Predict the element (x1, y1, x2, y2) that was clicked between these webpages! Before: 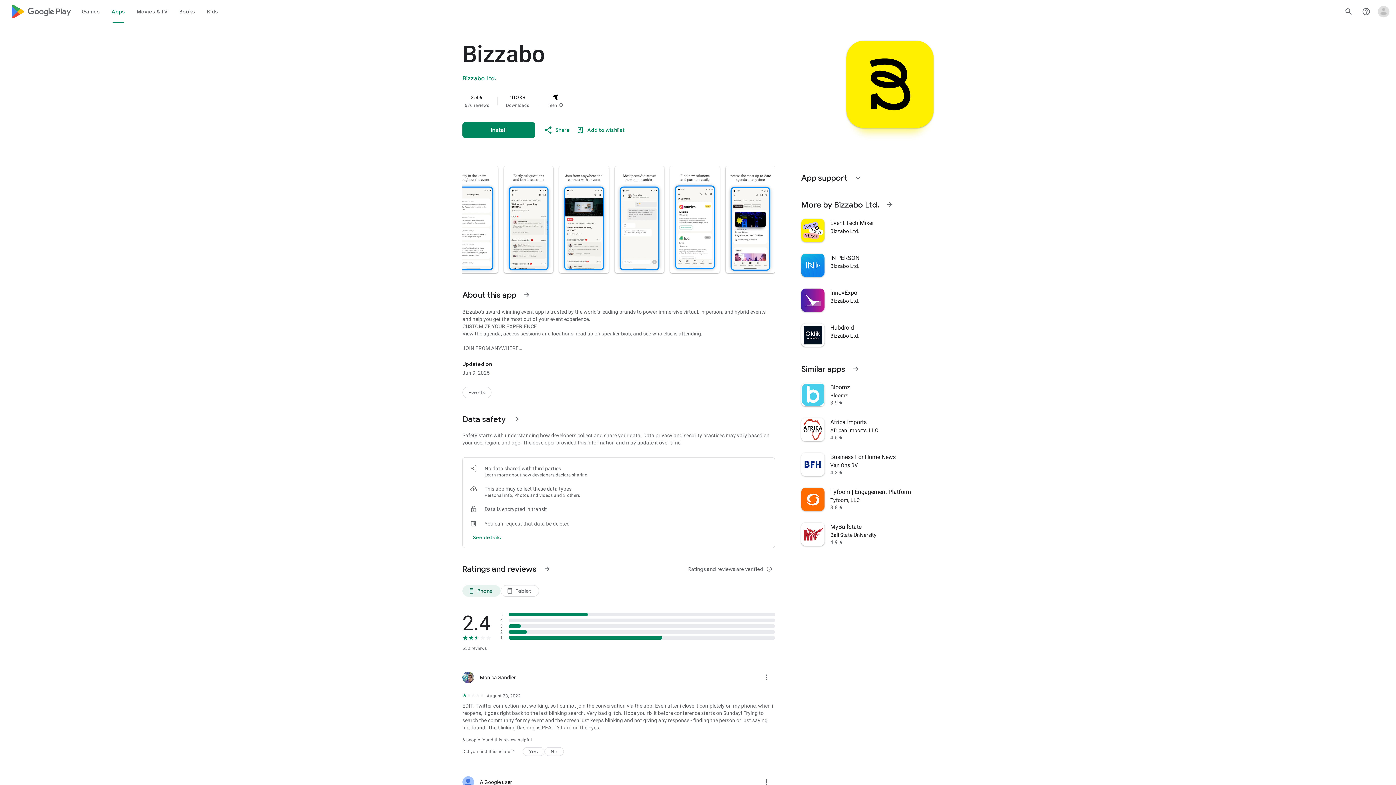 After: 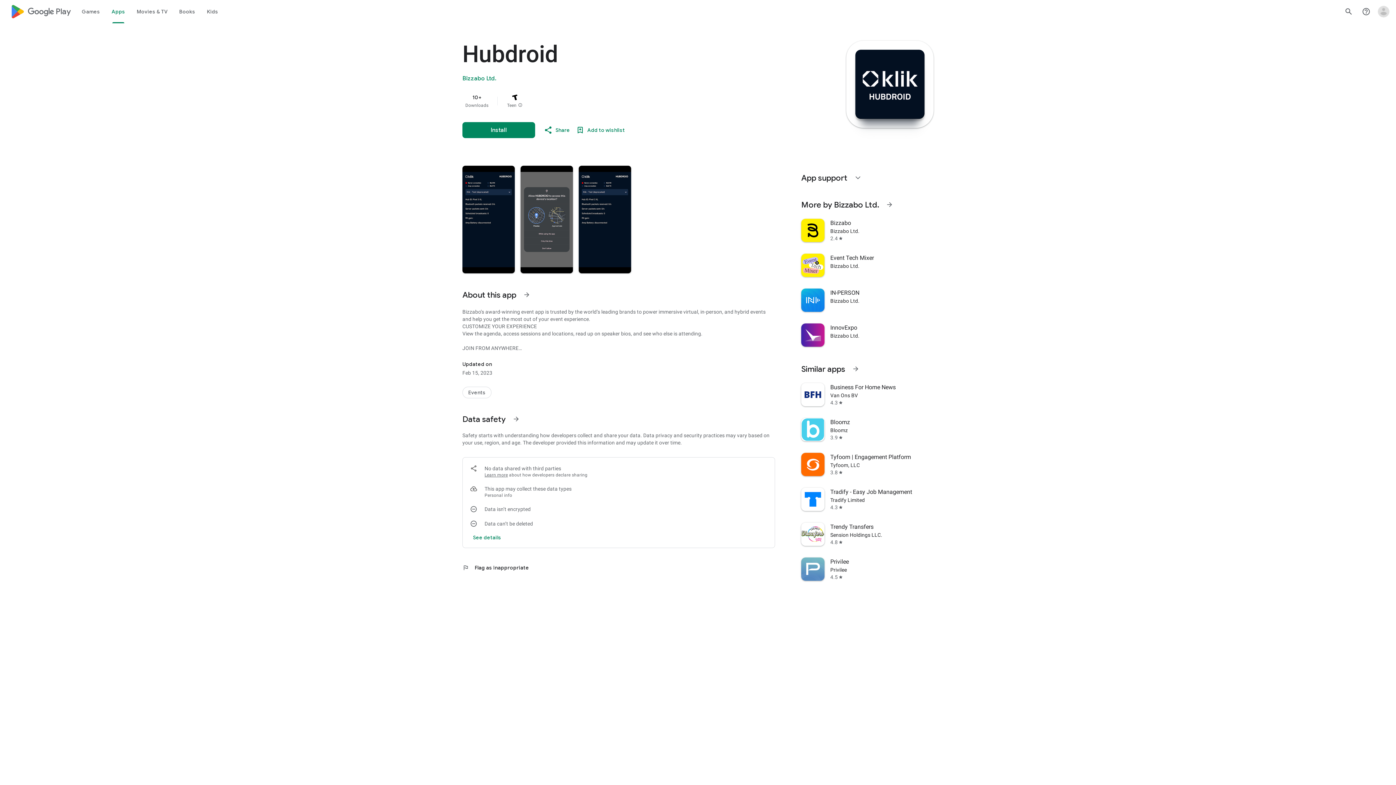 Action: bbox: (797, 317, 938, 352) label: Hubdroid
Bizzabo Ltd.